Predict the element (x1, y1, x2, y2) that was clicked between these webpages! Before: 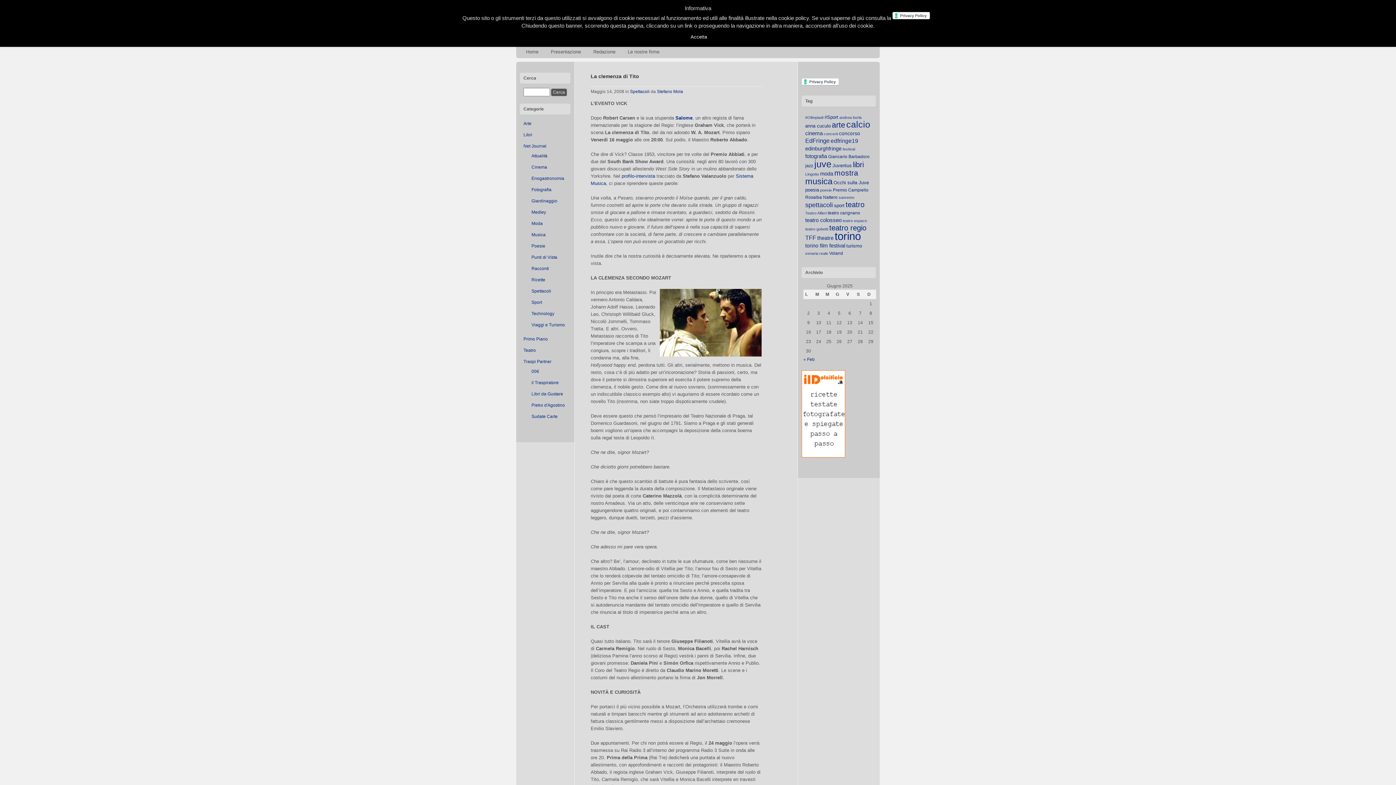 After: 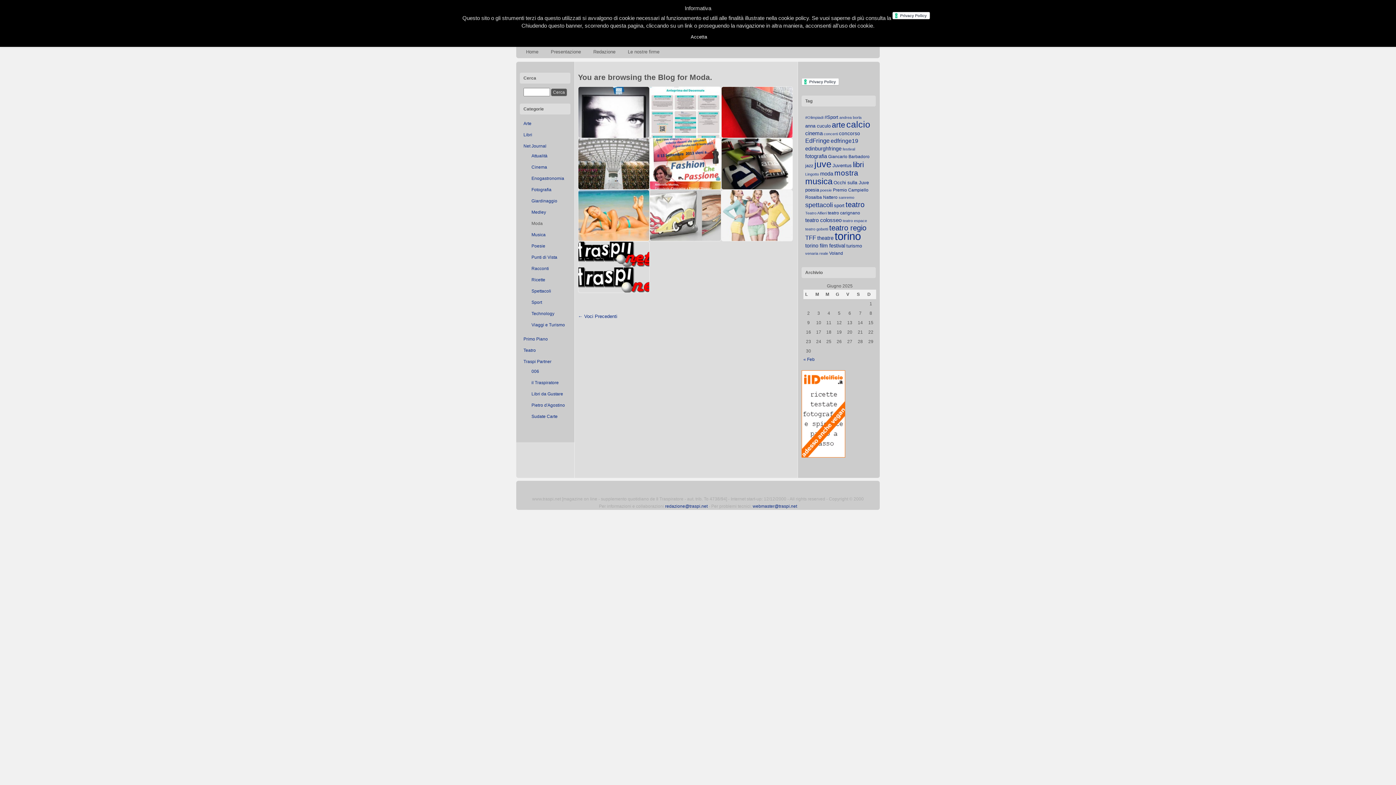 Action: label: Moda bbox: (531, 220, 542, 226)